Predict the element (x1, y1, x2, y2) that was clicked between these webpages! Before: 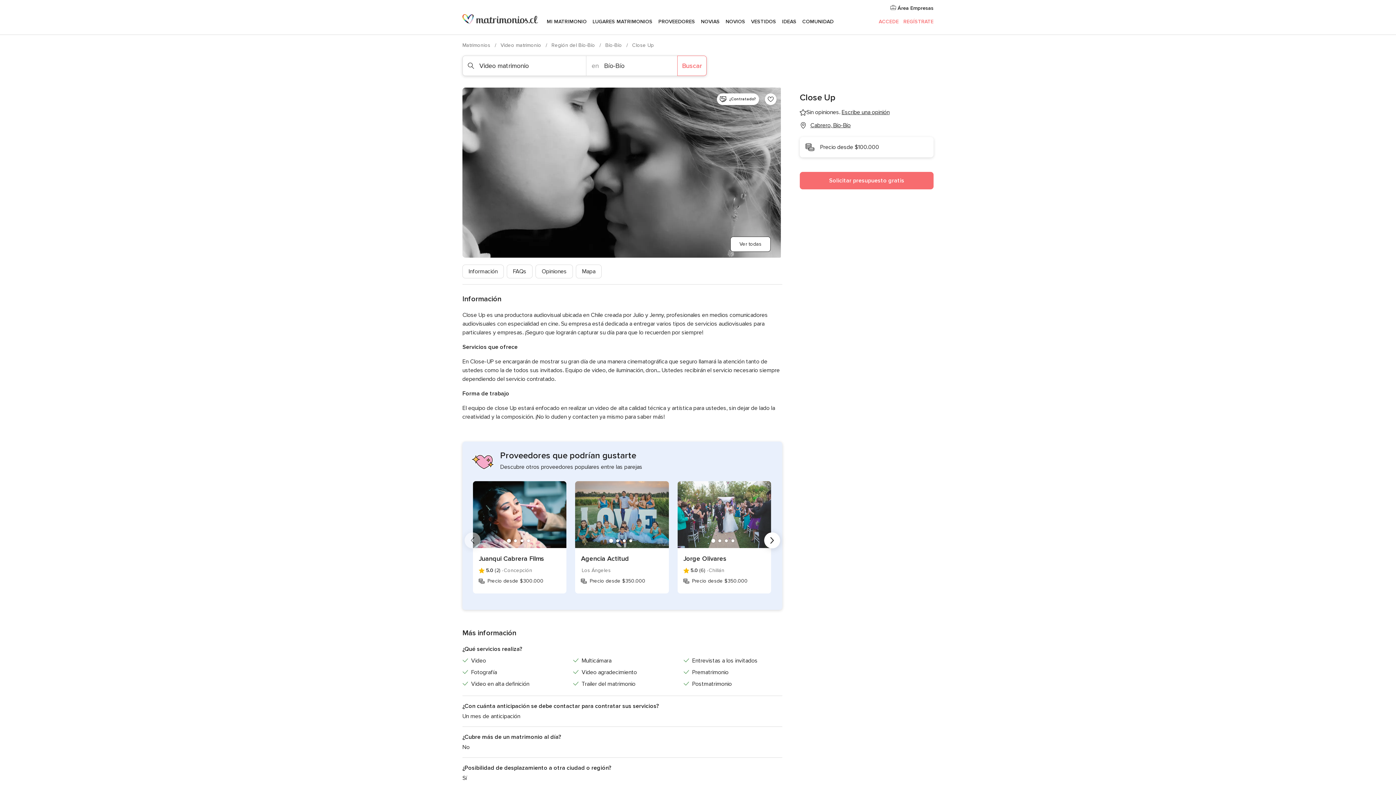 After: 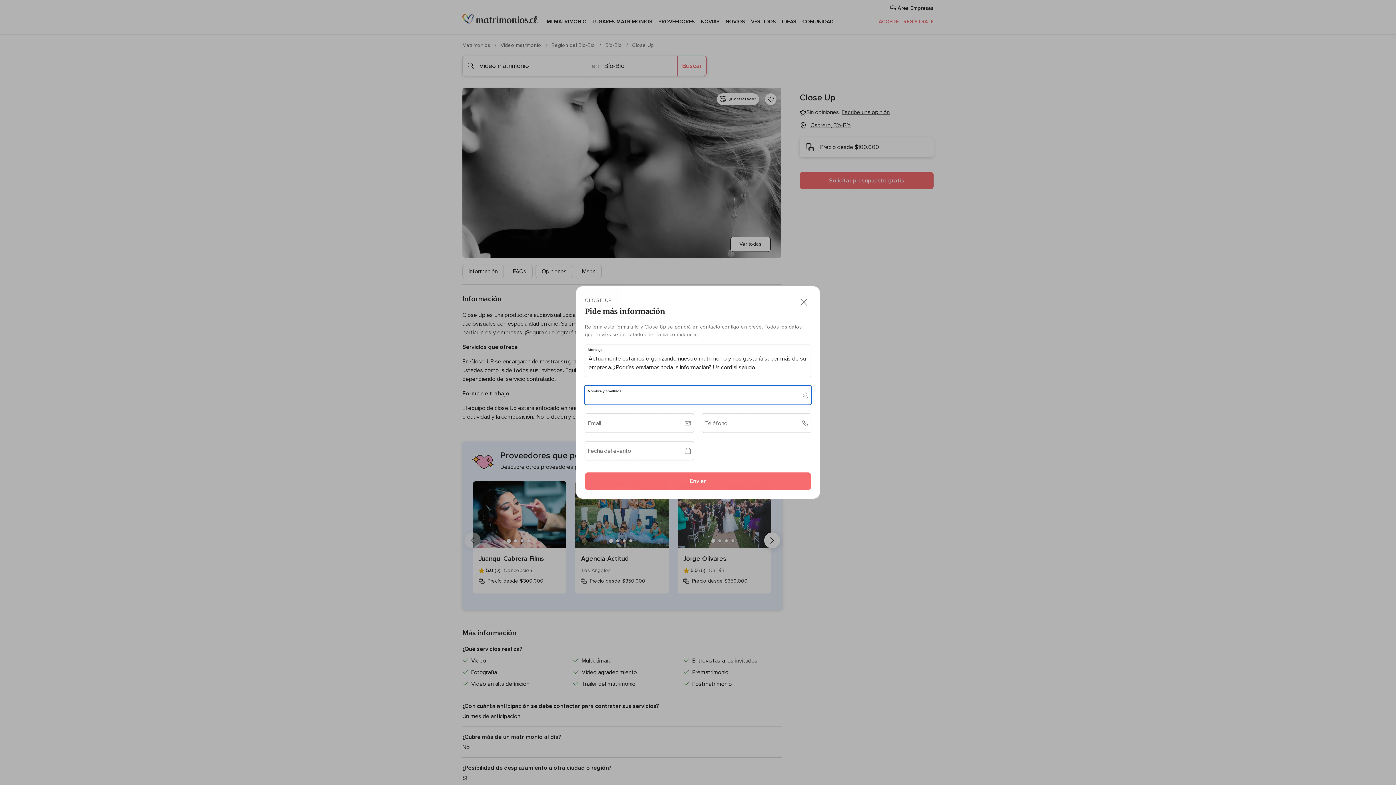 Action: bbox: (800, 172, 933, 189) label: Solicitar presupuesto gratis